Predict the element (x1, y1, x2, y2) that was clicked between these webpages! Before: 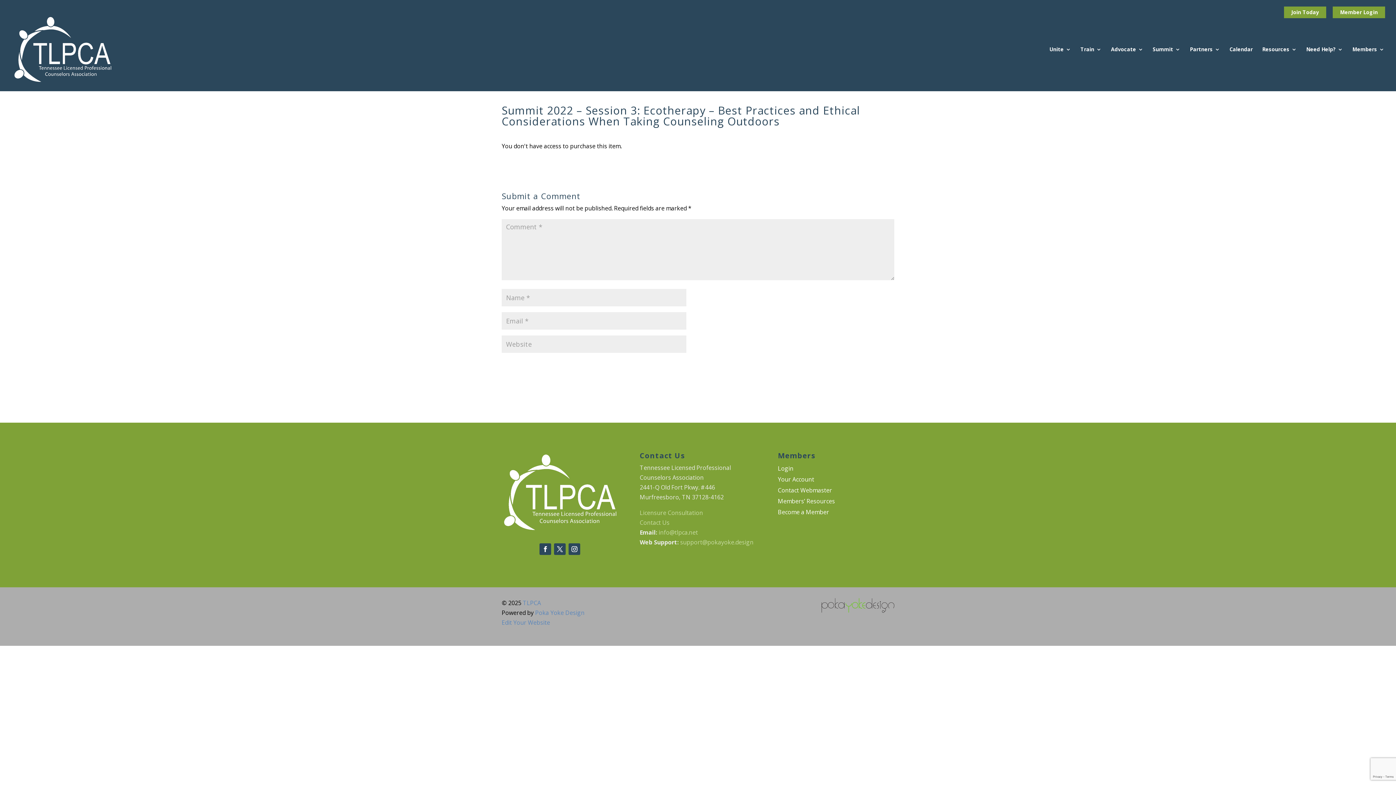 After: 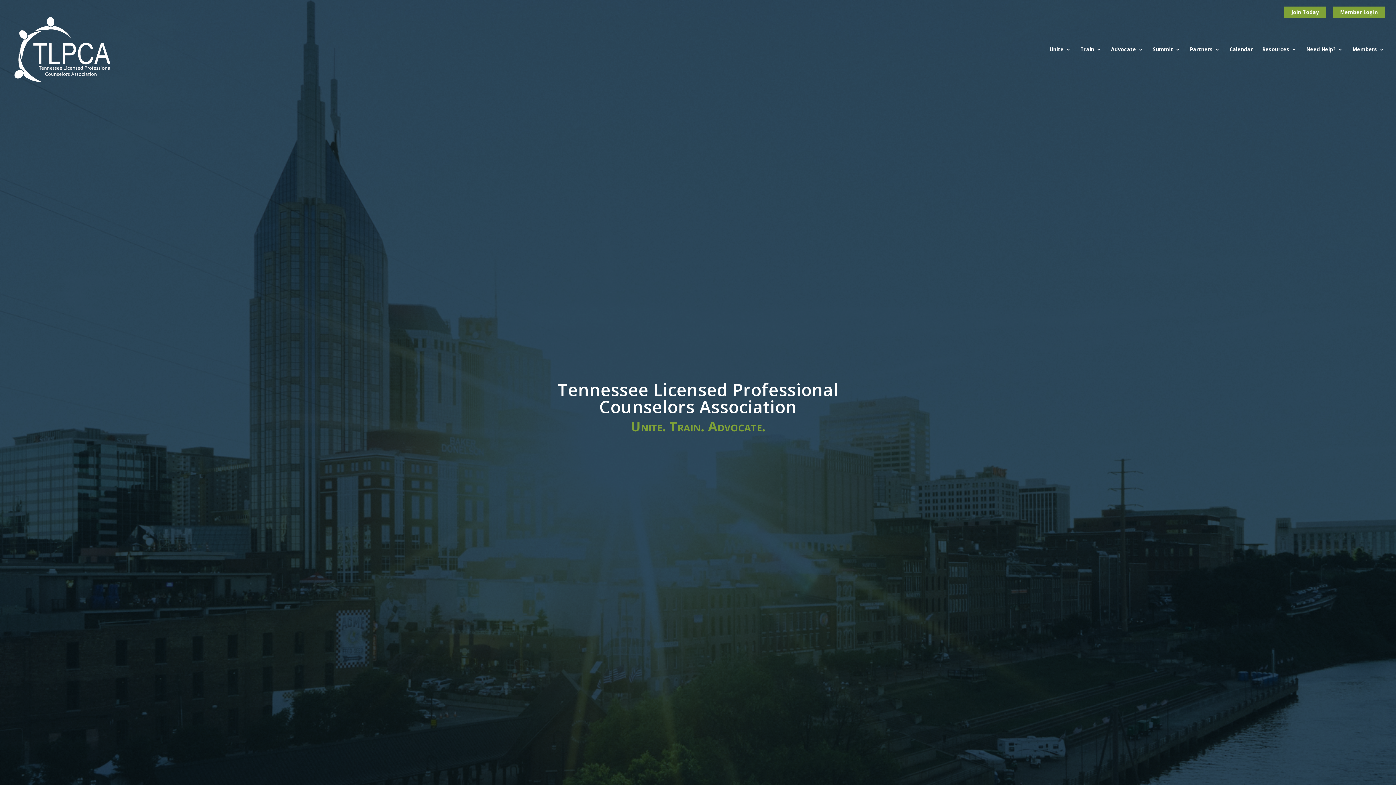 Action: label: TLPCA bbox: (522, 599, 541, 607)